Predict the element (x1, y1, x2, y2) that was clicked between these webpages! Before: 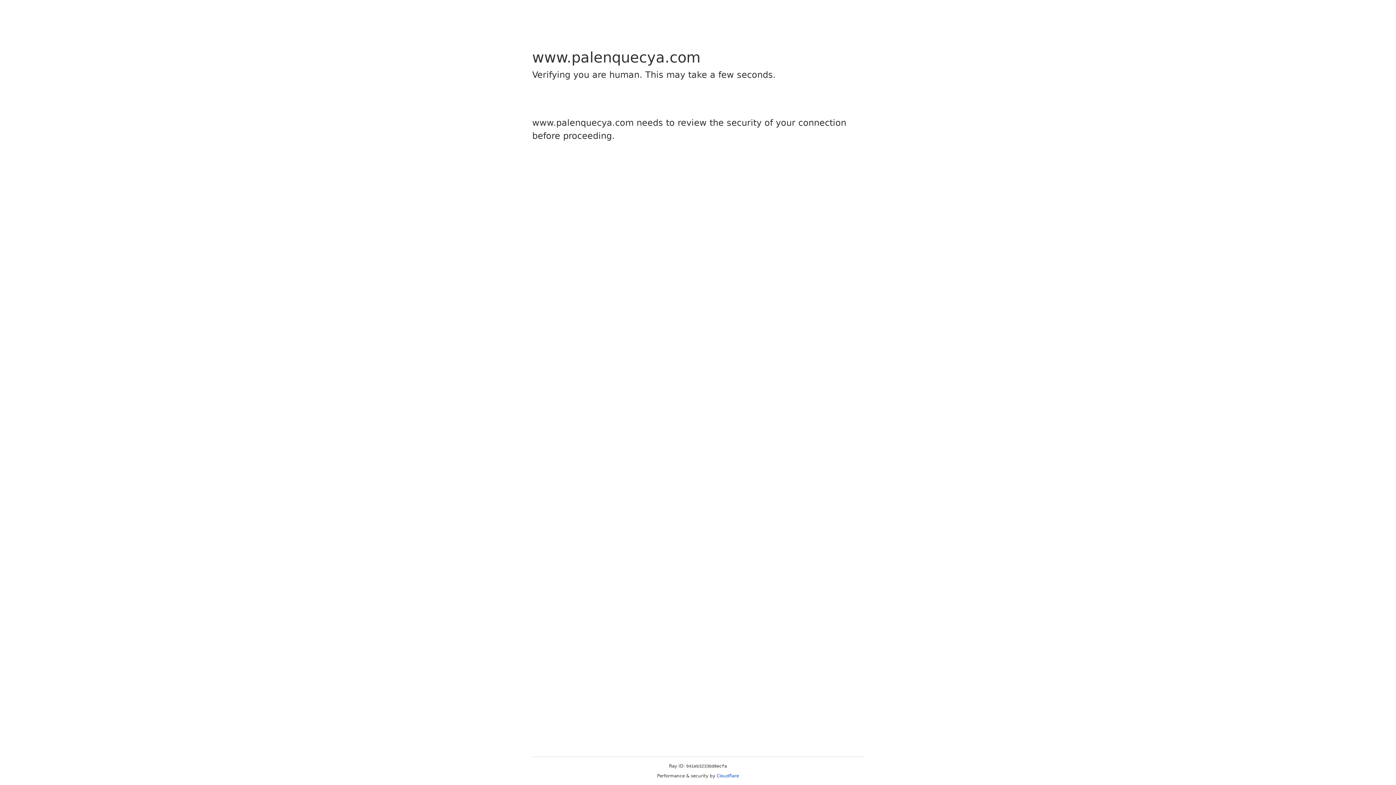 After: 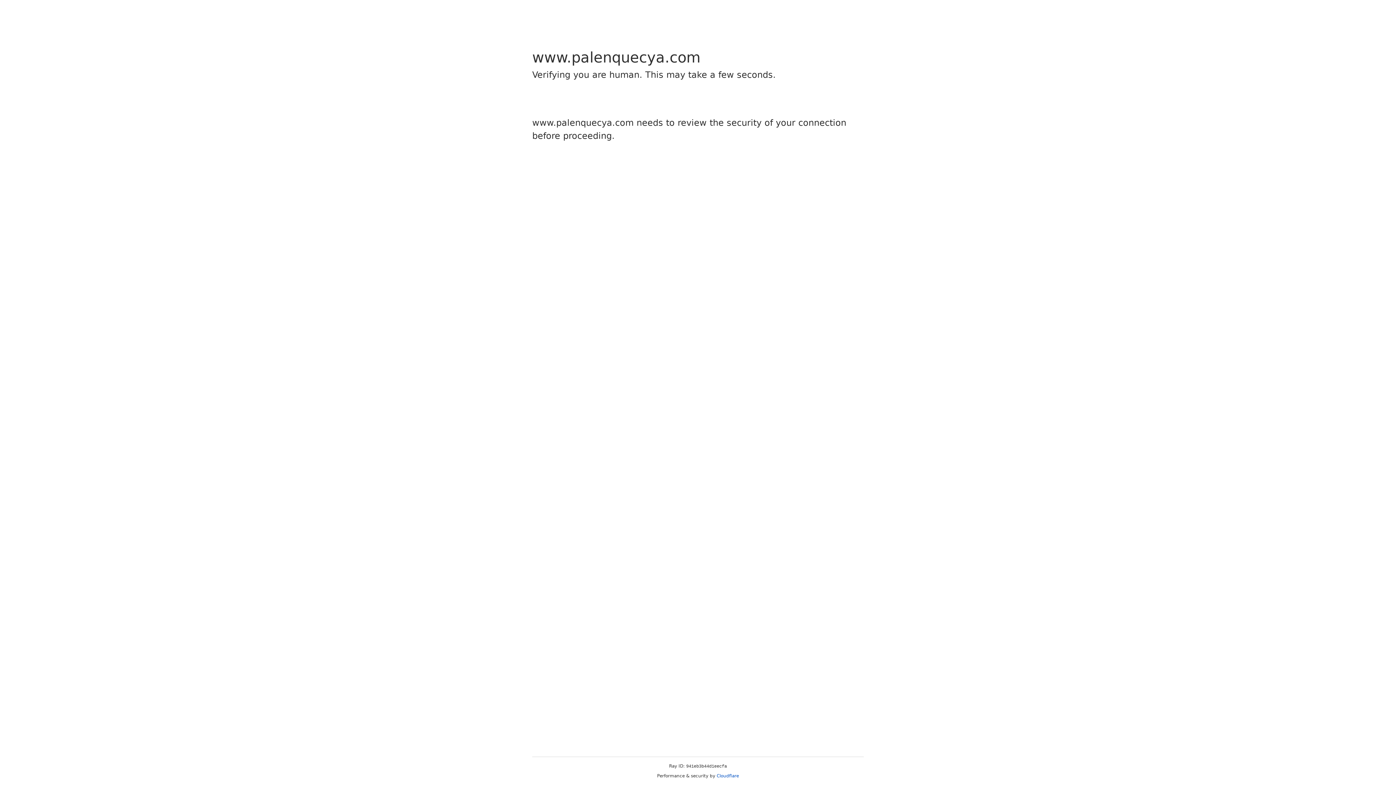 Action: bbox: (716, 773, 739, 778) label: Cloudflare